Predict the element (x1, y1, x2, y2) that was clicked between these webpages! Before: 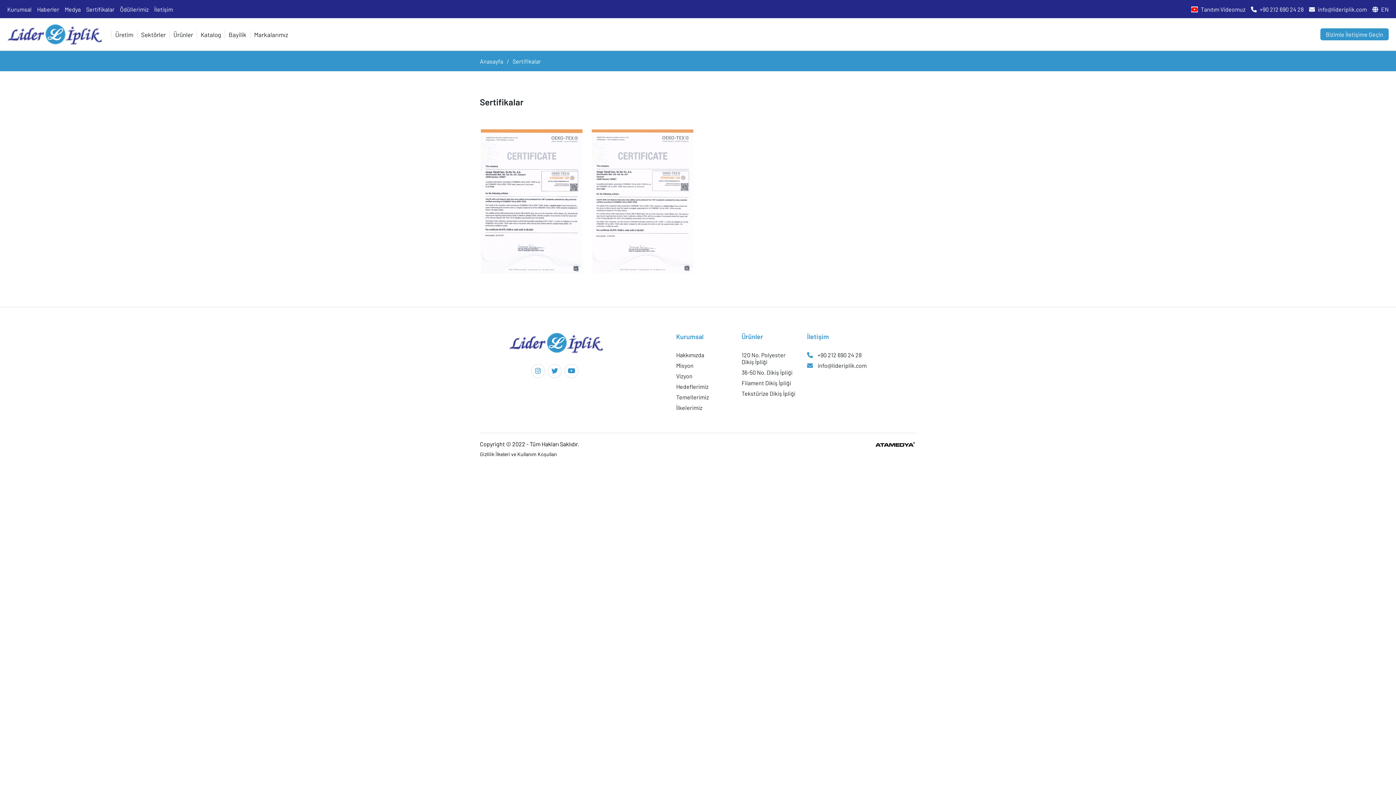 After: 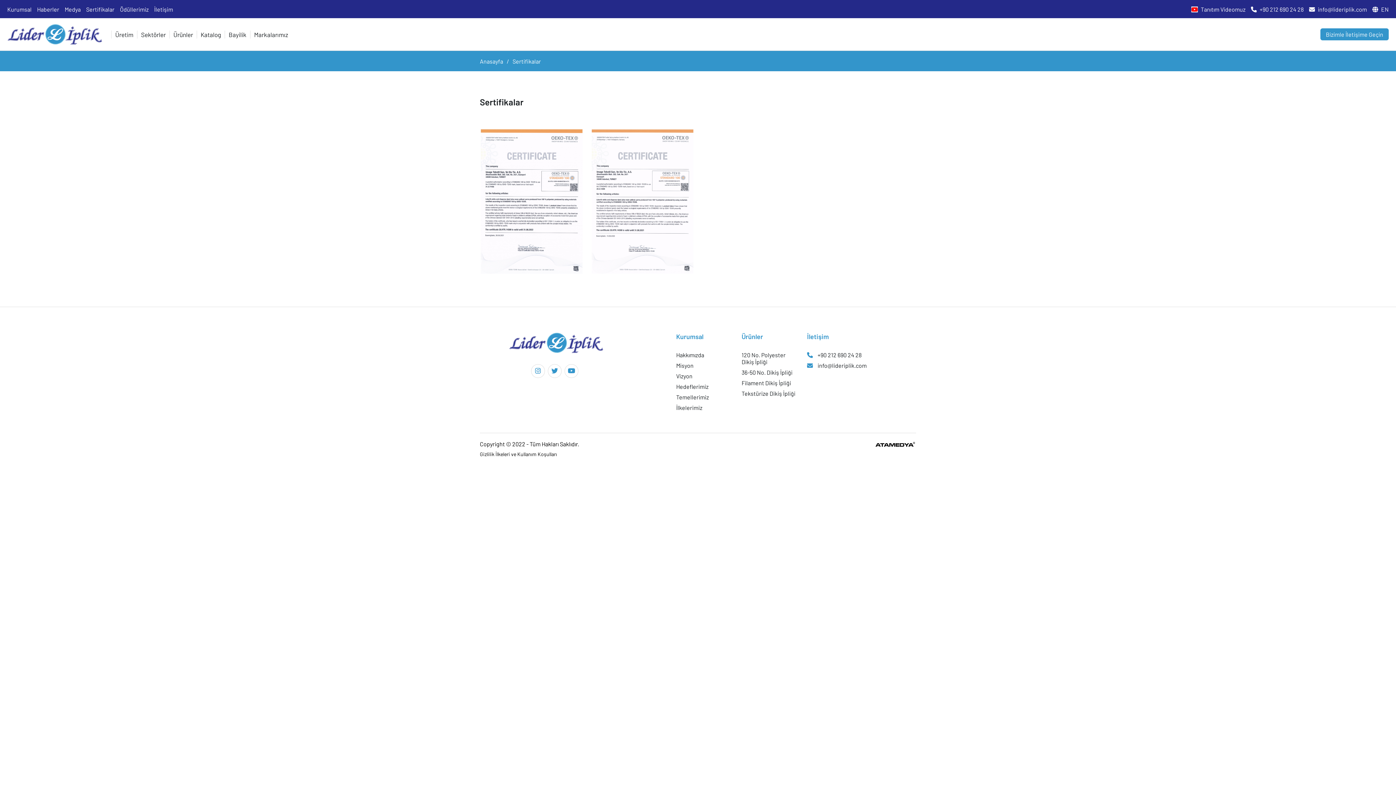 Action: bbox: (875, 440, 916, 447)